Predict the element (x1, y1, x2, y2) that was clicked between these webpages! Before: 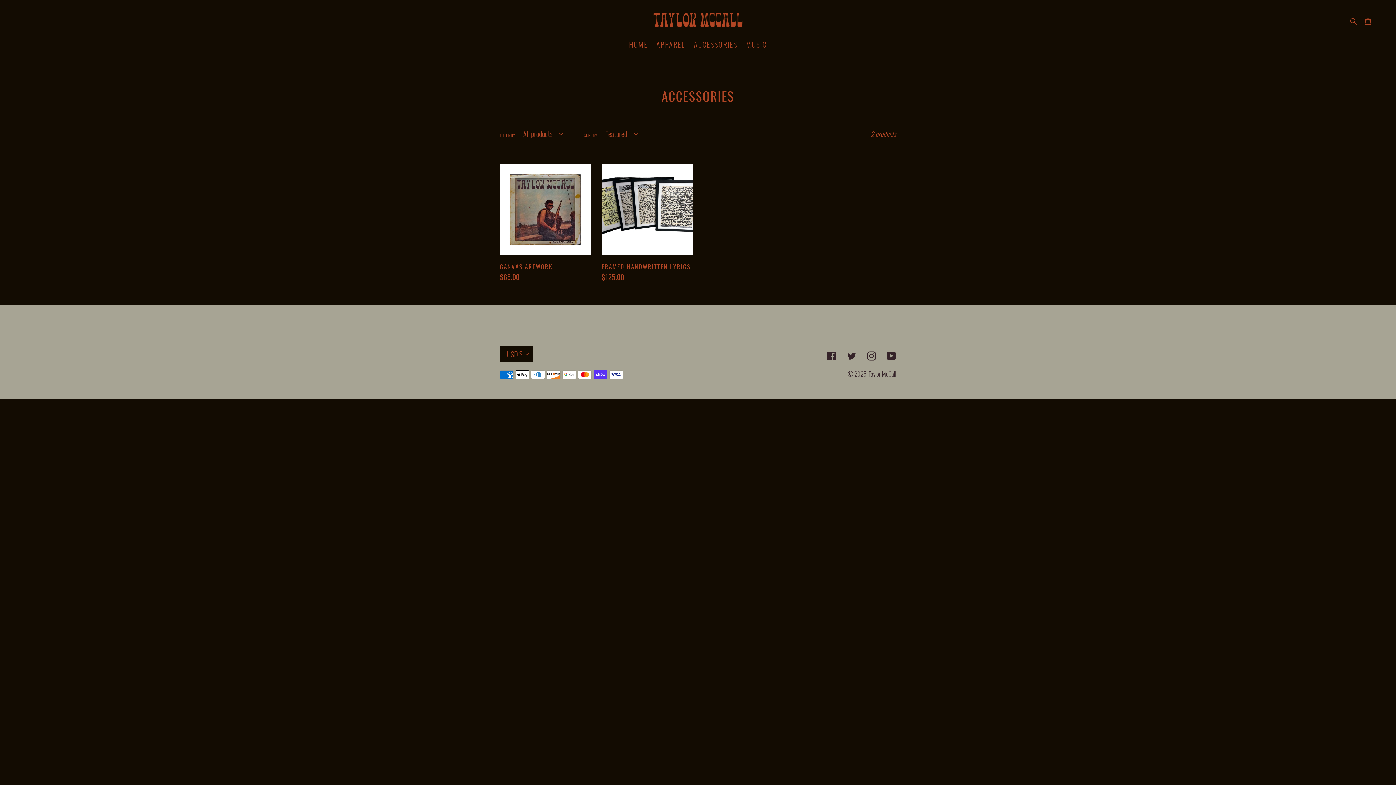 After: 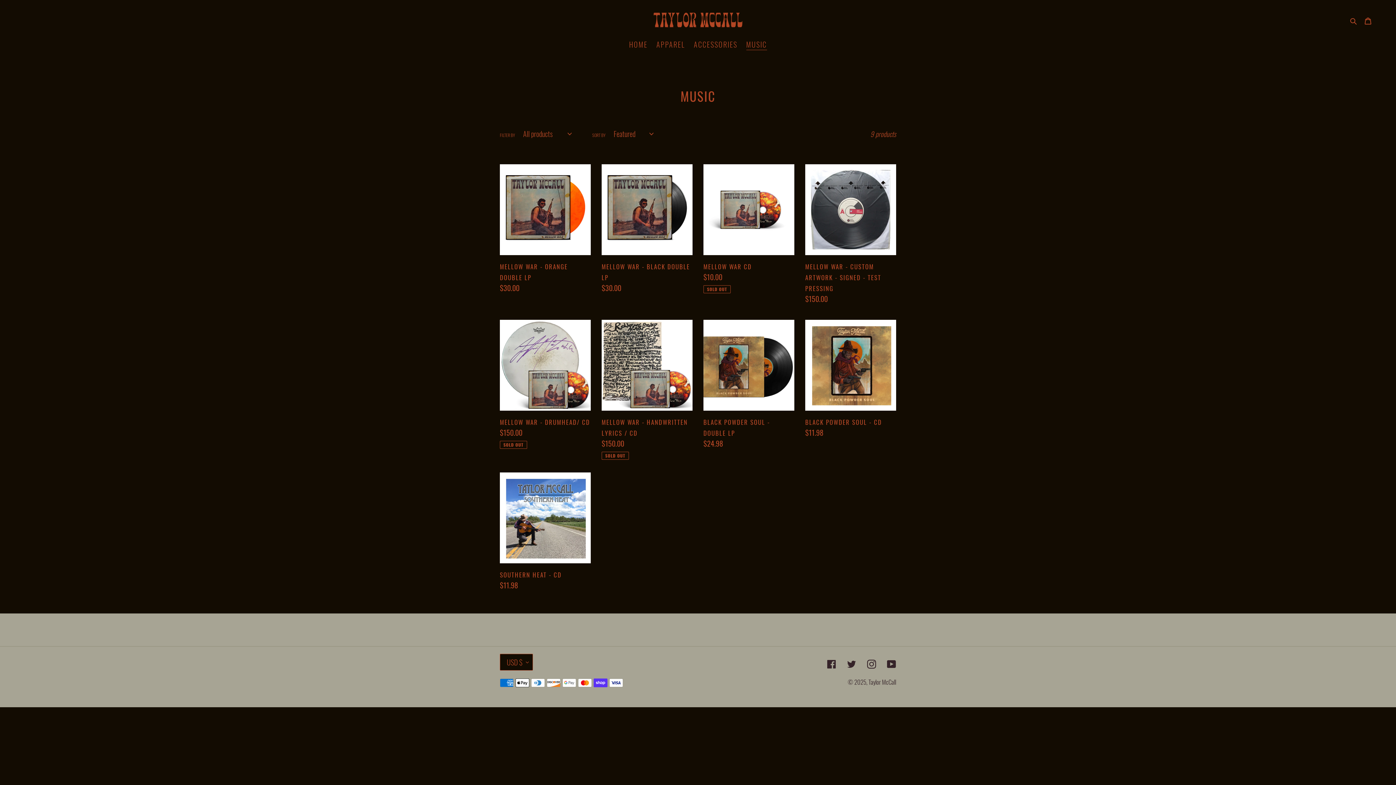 Action: bbox: (742, 38, 770, 50) label: MUSIC